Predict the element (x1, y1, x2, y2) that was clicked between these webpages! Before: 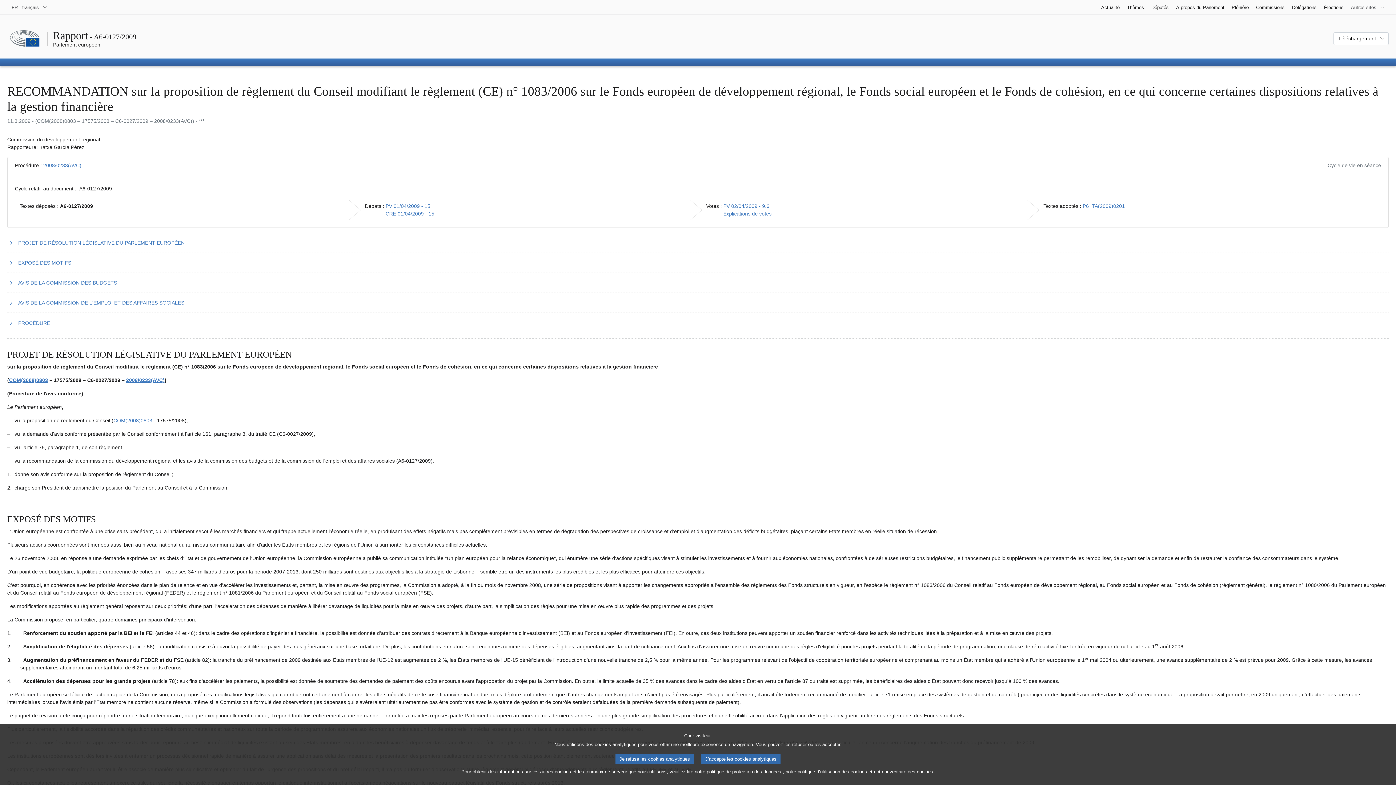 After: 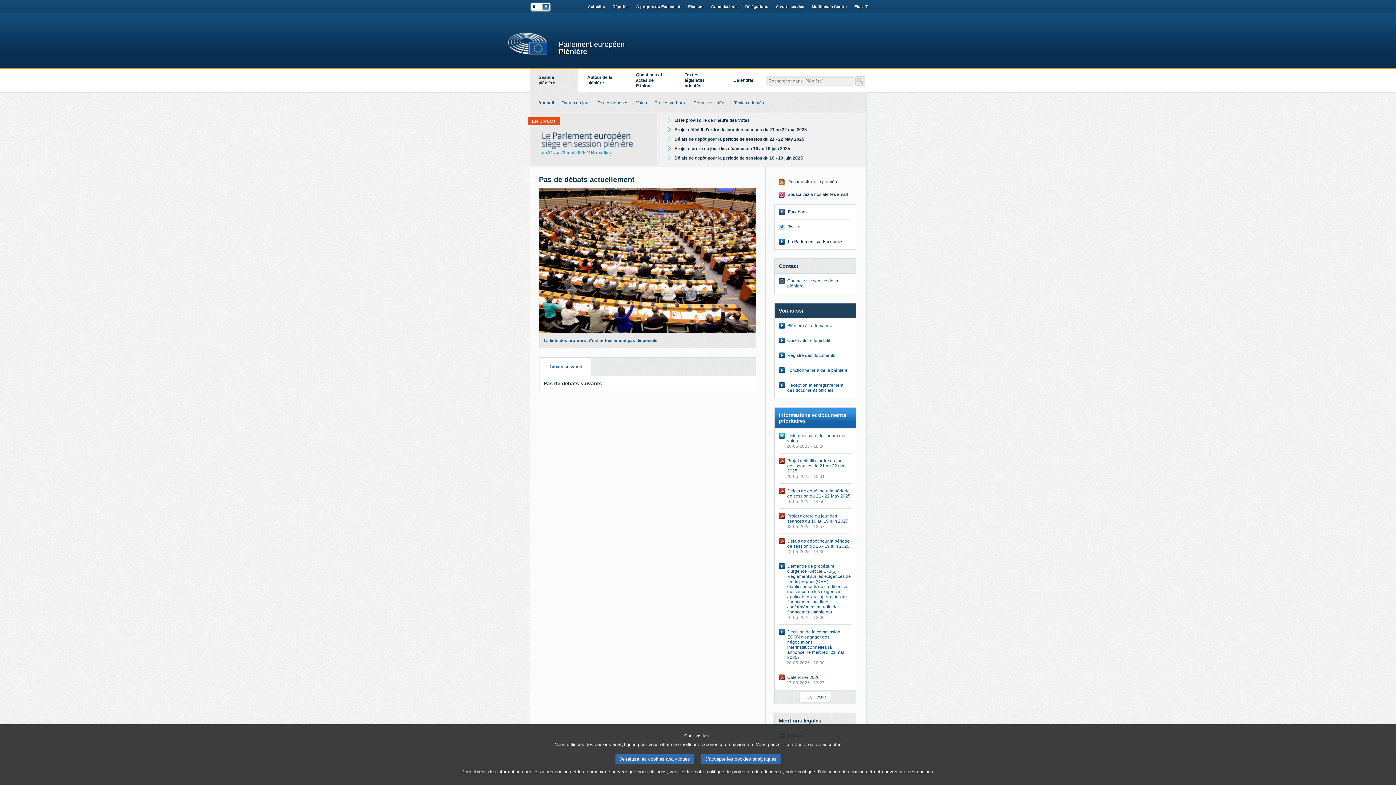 Action: label: Plénière bbox: (1228, 0, 1252, 14)